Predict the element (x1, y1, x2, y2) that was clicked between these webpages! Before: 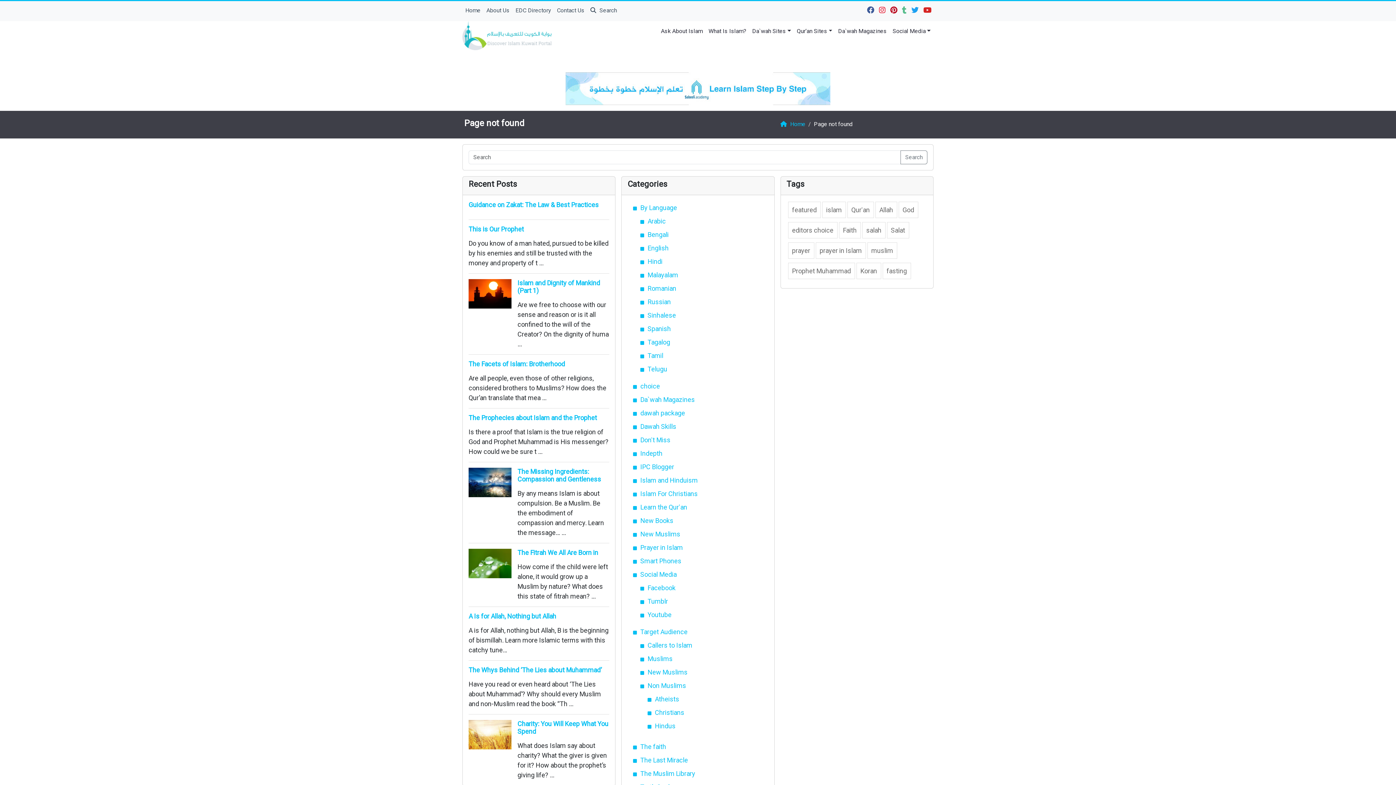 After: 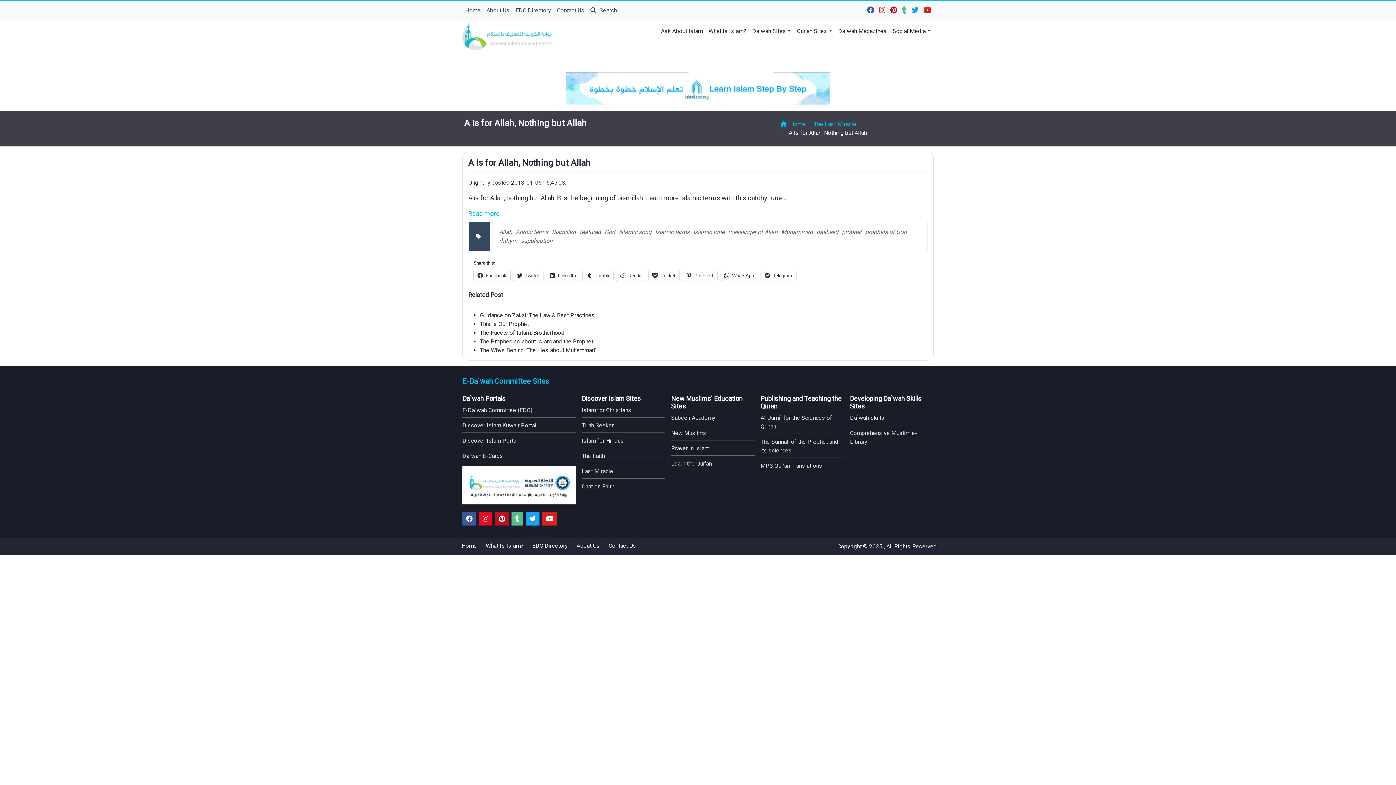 Action: label: A Is for Allah, Nothing but Allah bbox: (468, 612, 556, 620)